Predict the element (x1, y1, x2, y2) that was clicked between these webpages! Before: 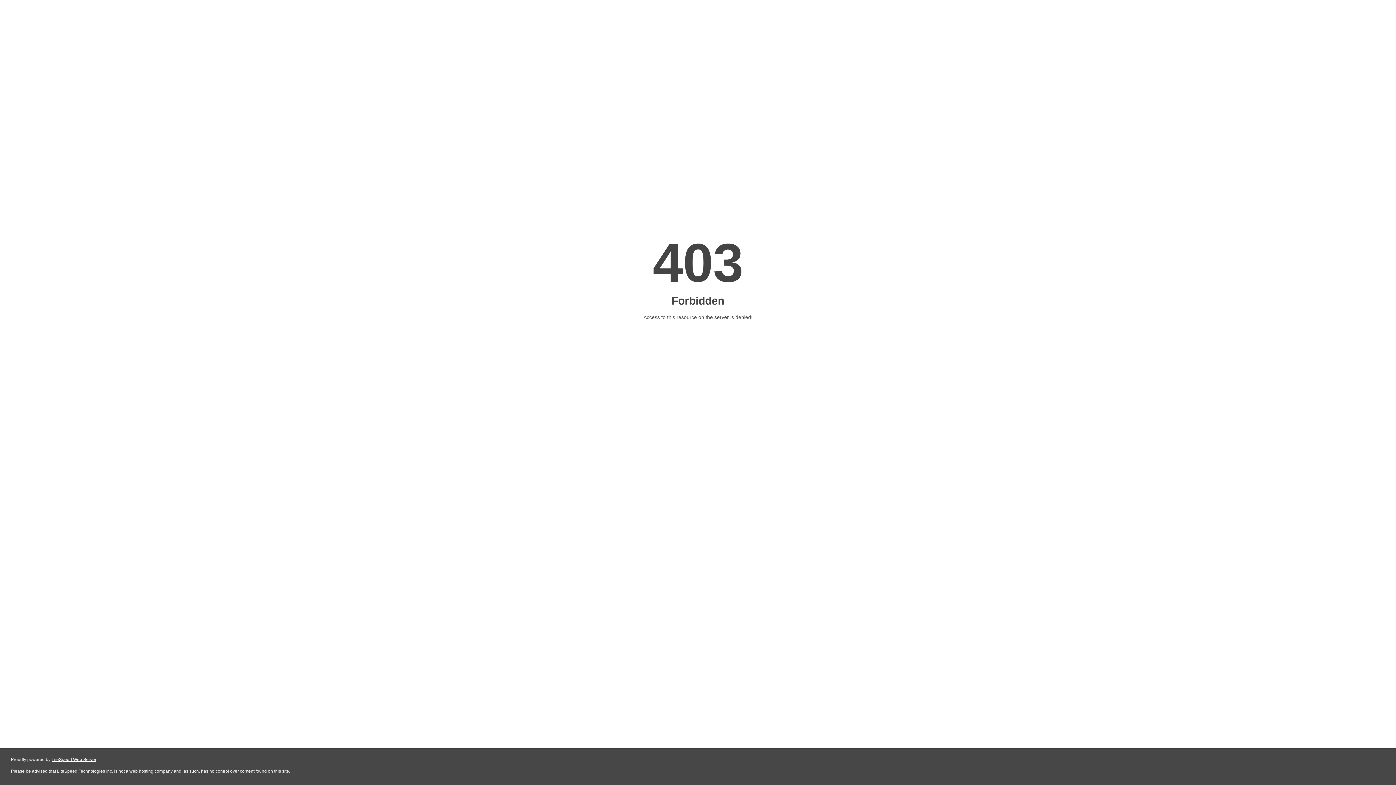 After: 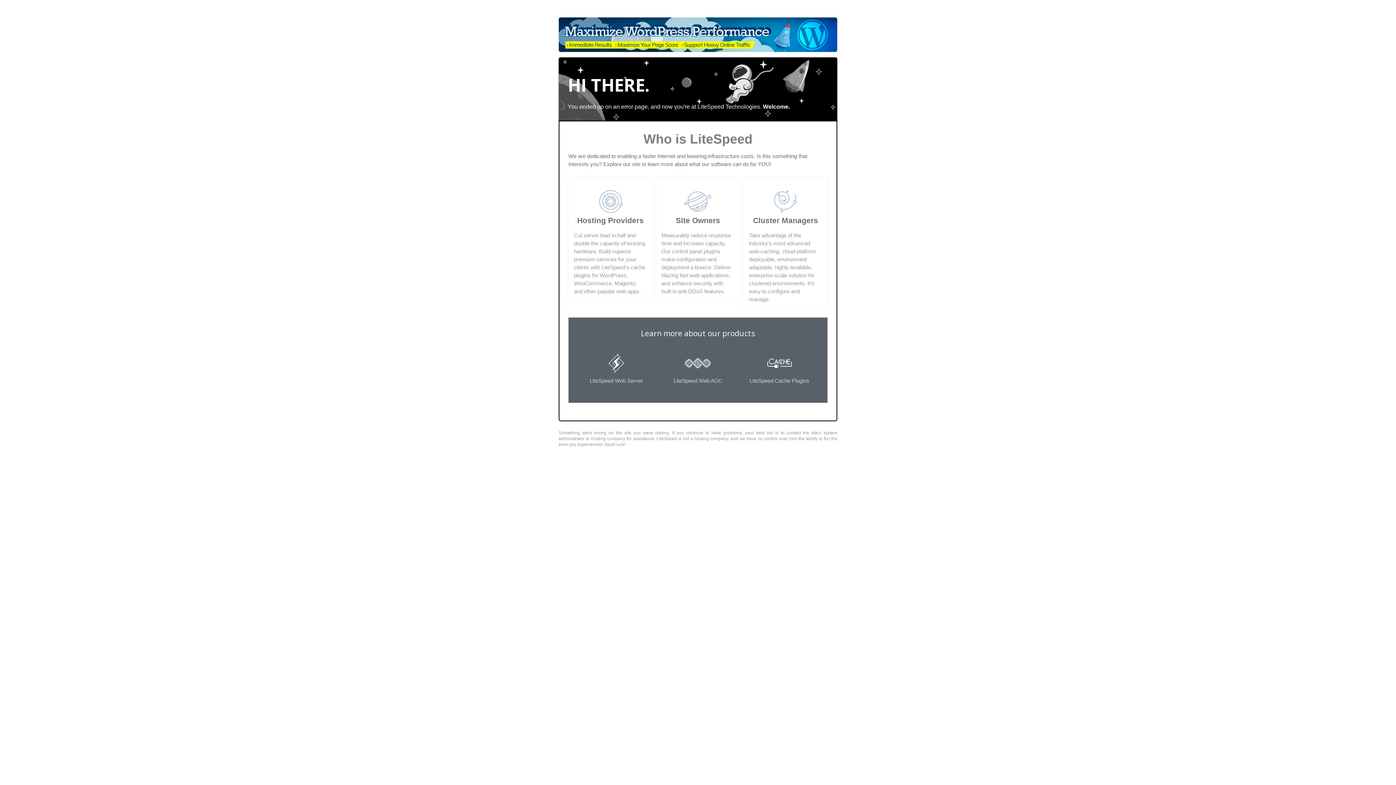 Action: bbox: (51, 757, 96, 762) label: LiteSpeed Web Server